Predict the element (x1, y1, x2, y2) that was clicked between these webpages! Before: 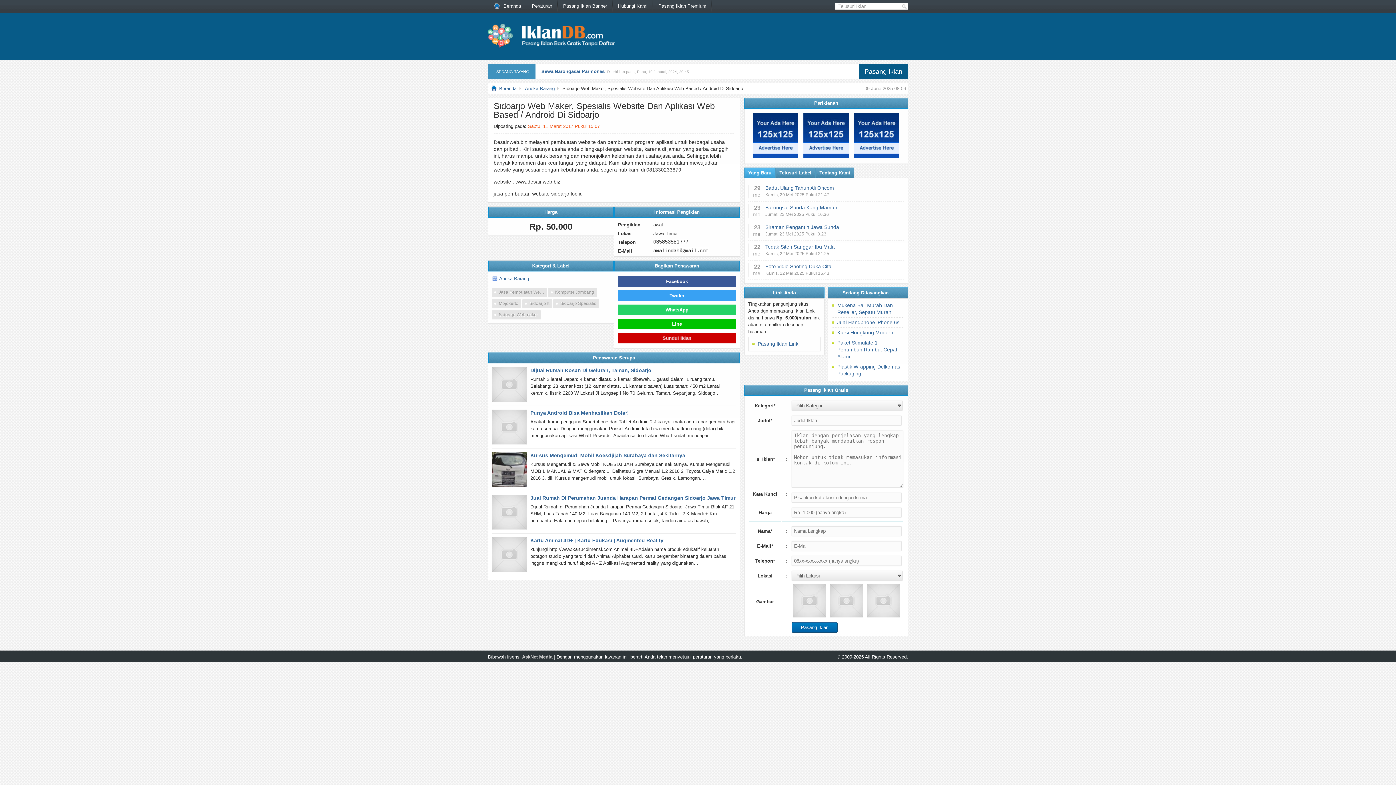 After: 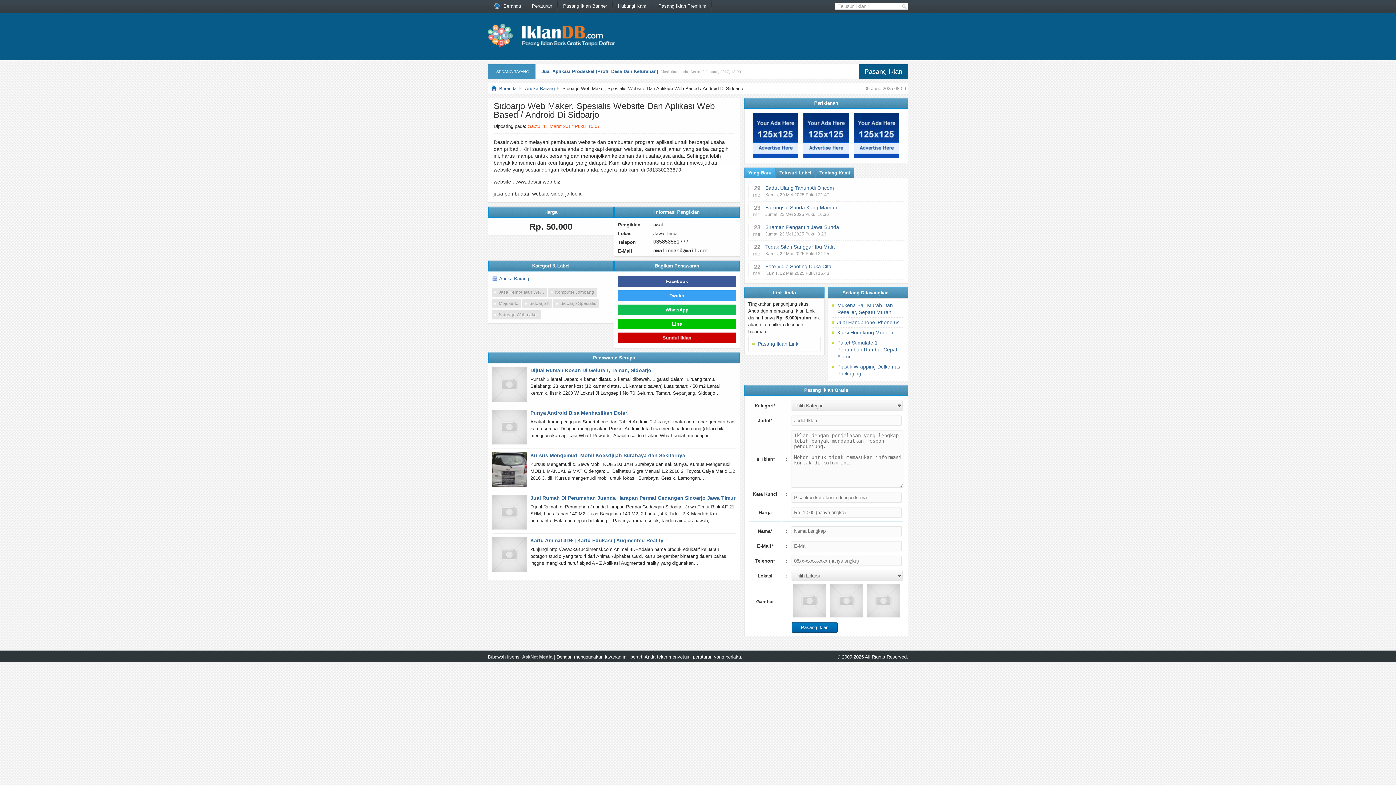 Action: label: WhatsApp bbox: (618, 304, 736, 315)